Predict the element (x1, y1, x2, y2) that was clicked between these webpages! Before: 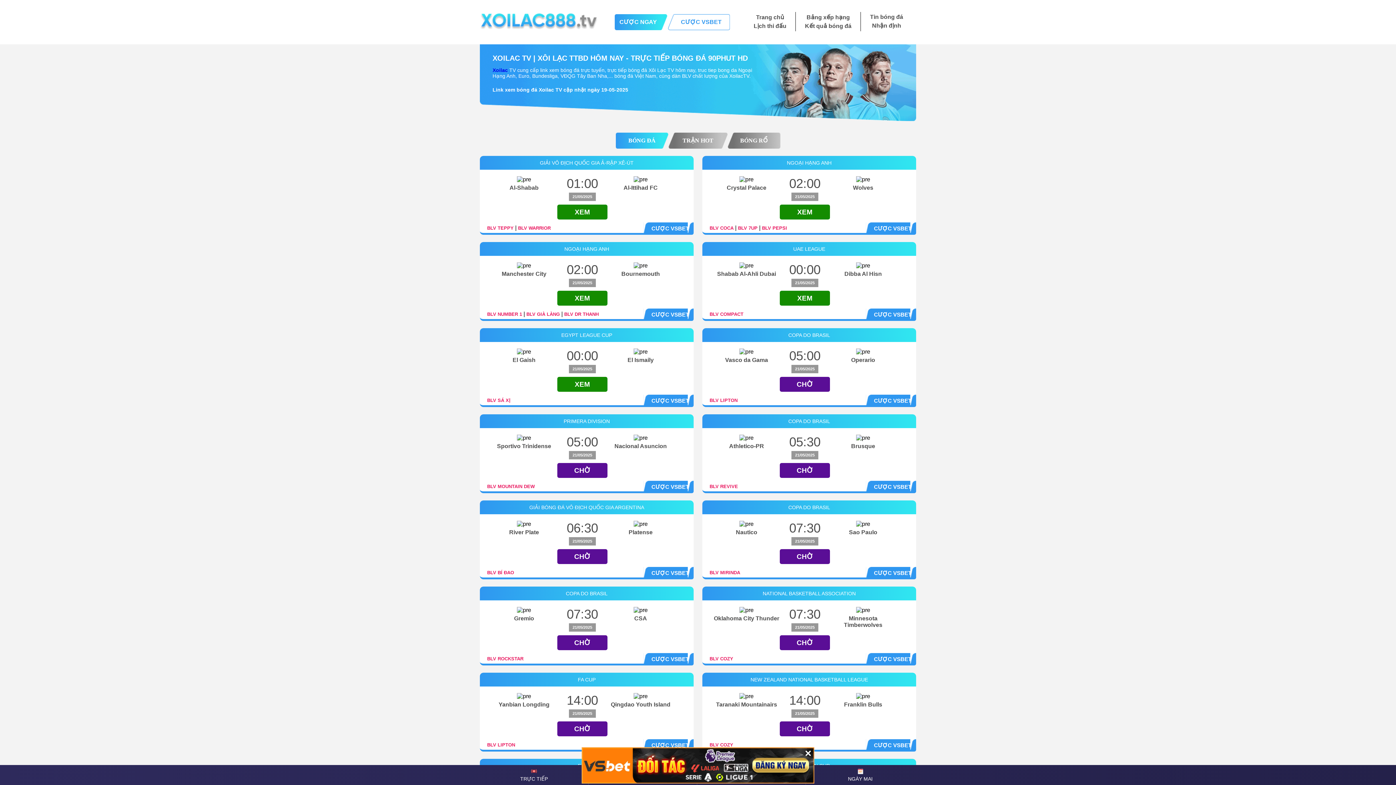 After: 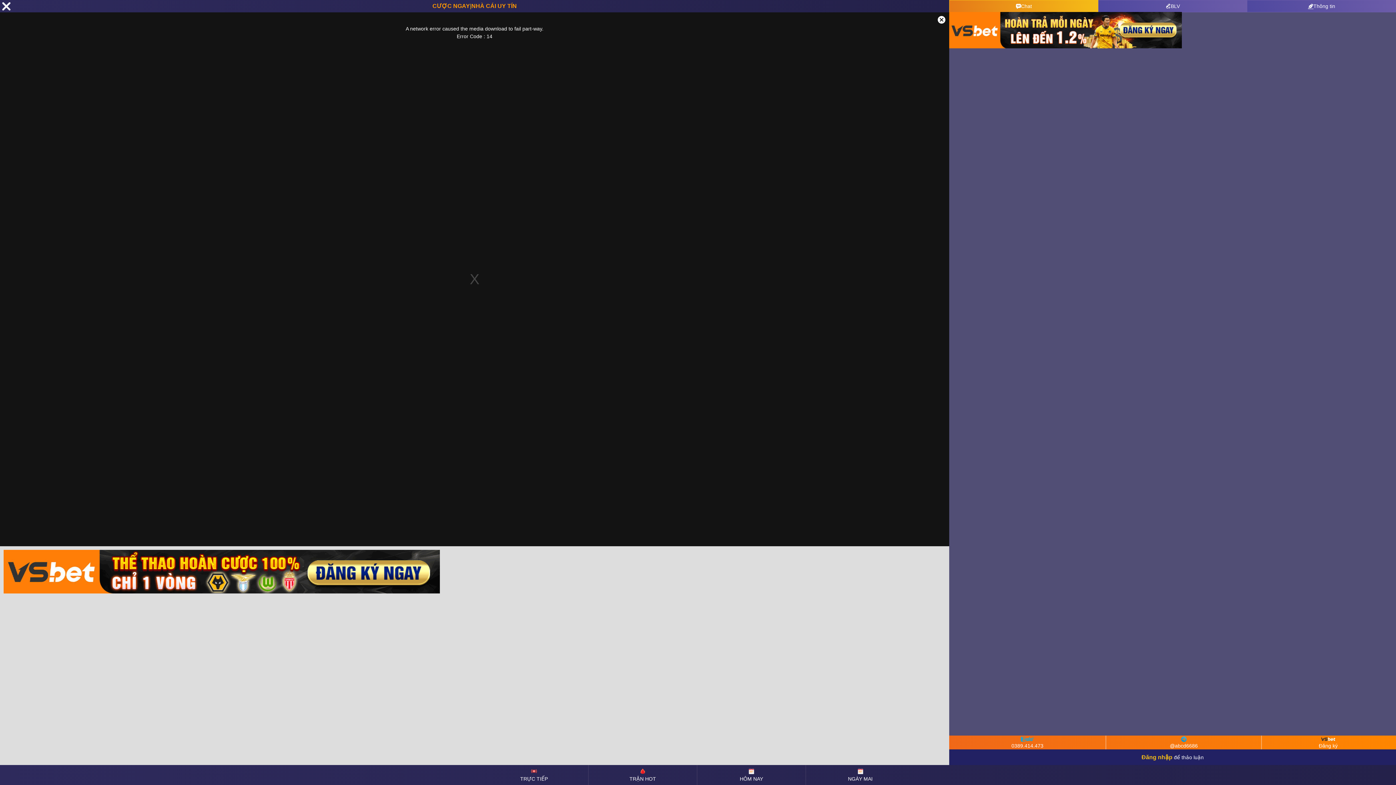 Action: label: BLV REVIVE bbox: (709, 484, 738, 489)